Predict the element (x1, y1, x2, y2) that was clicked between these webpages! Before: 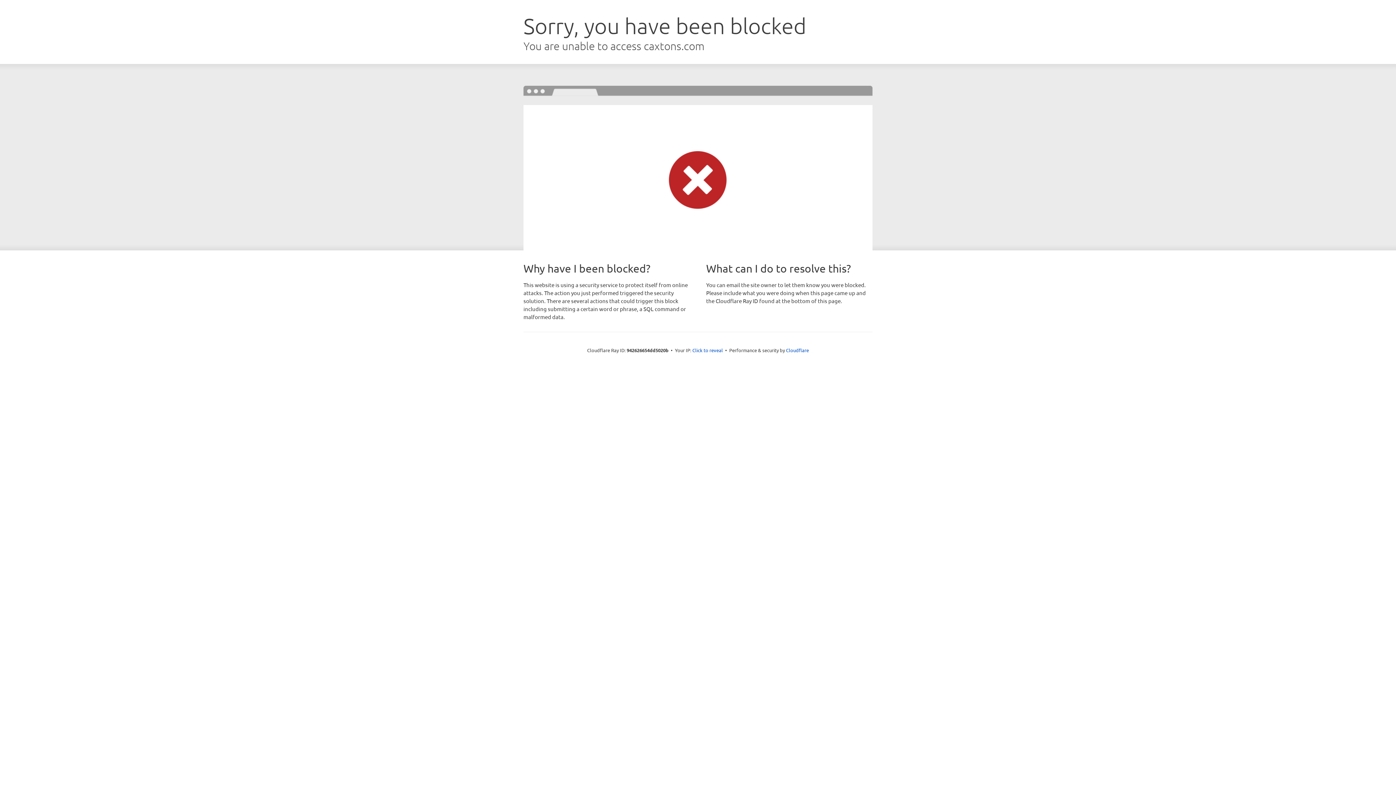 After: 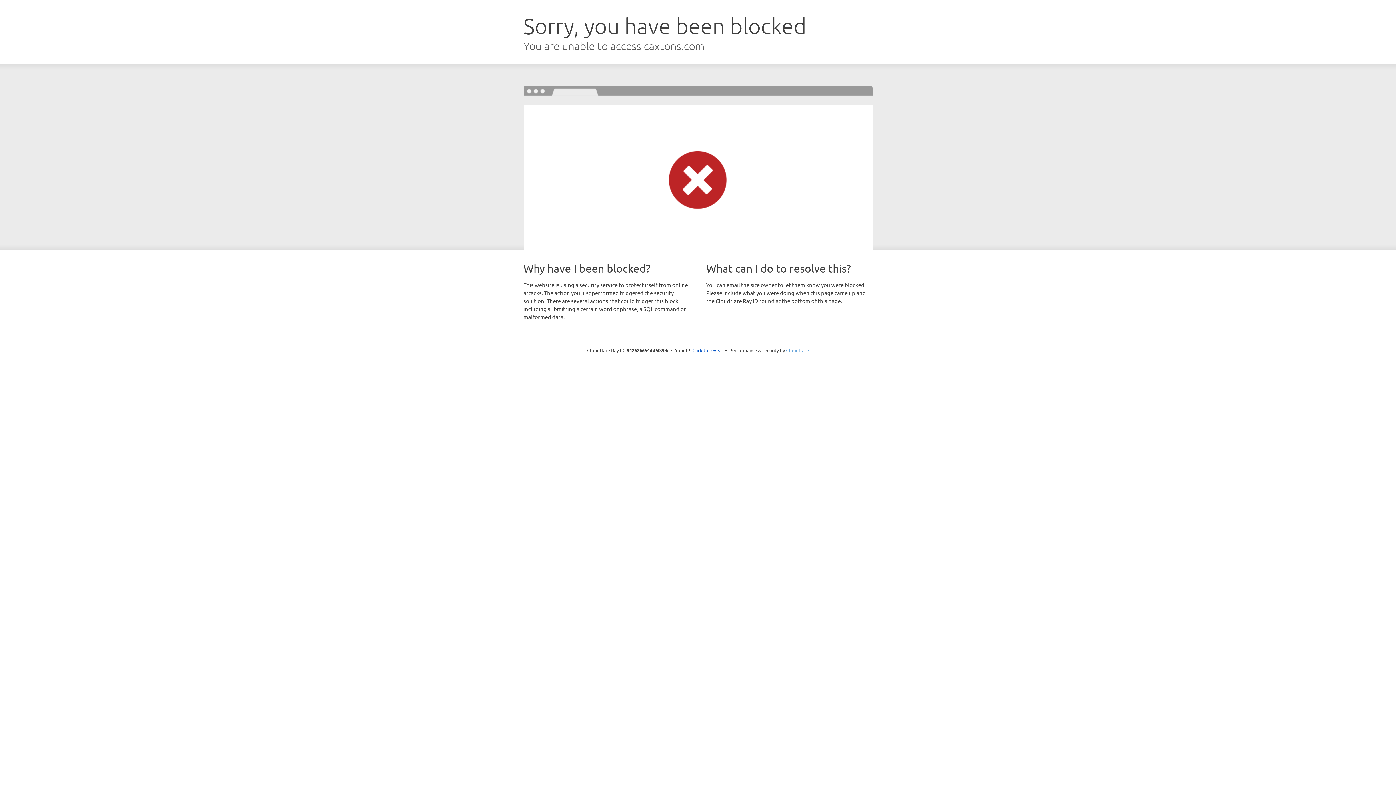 Action: label: Cloudflare bbox: (786, 347, 809, 353)